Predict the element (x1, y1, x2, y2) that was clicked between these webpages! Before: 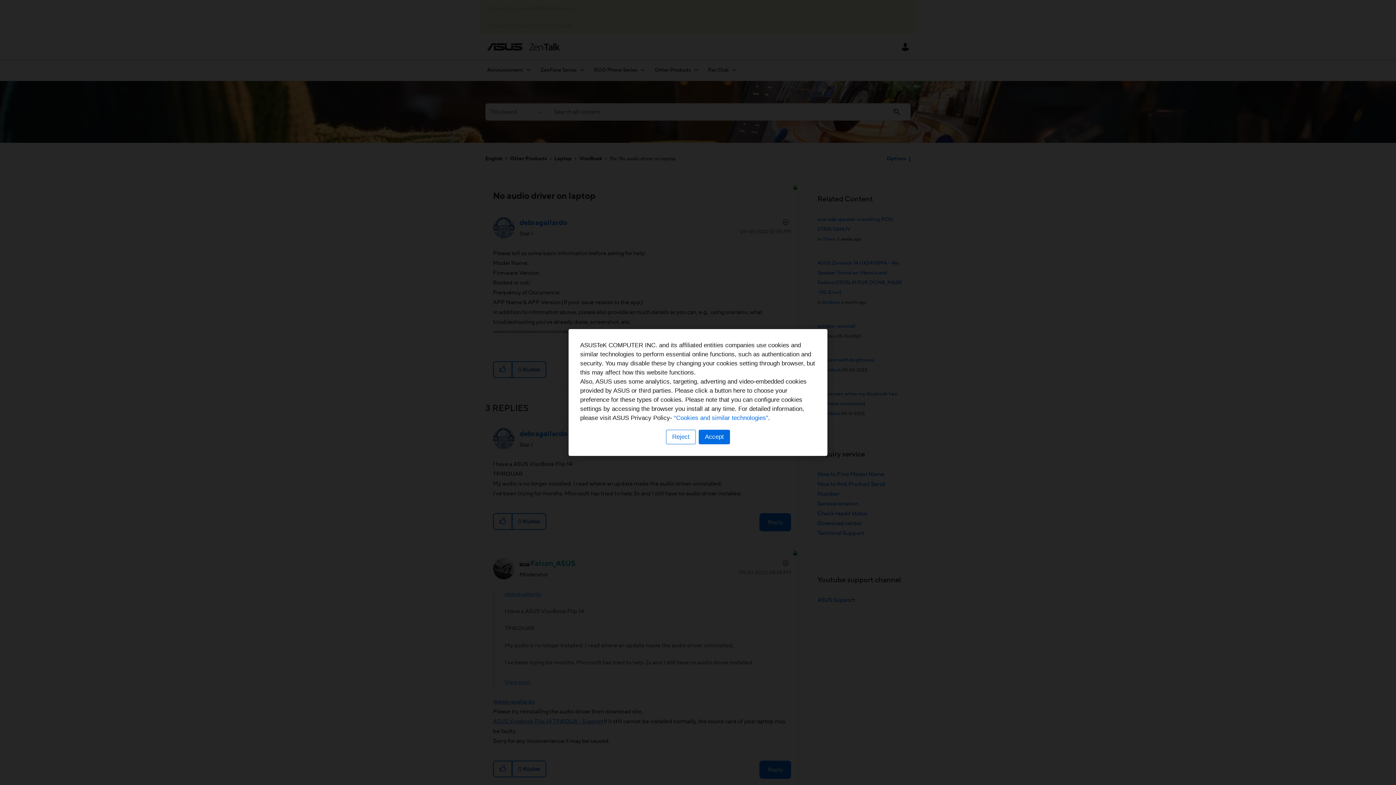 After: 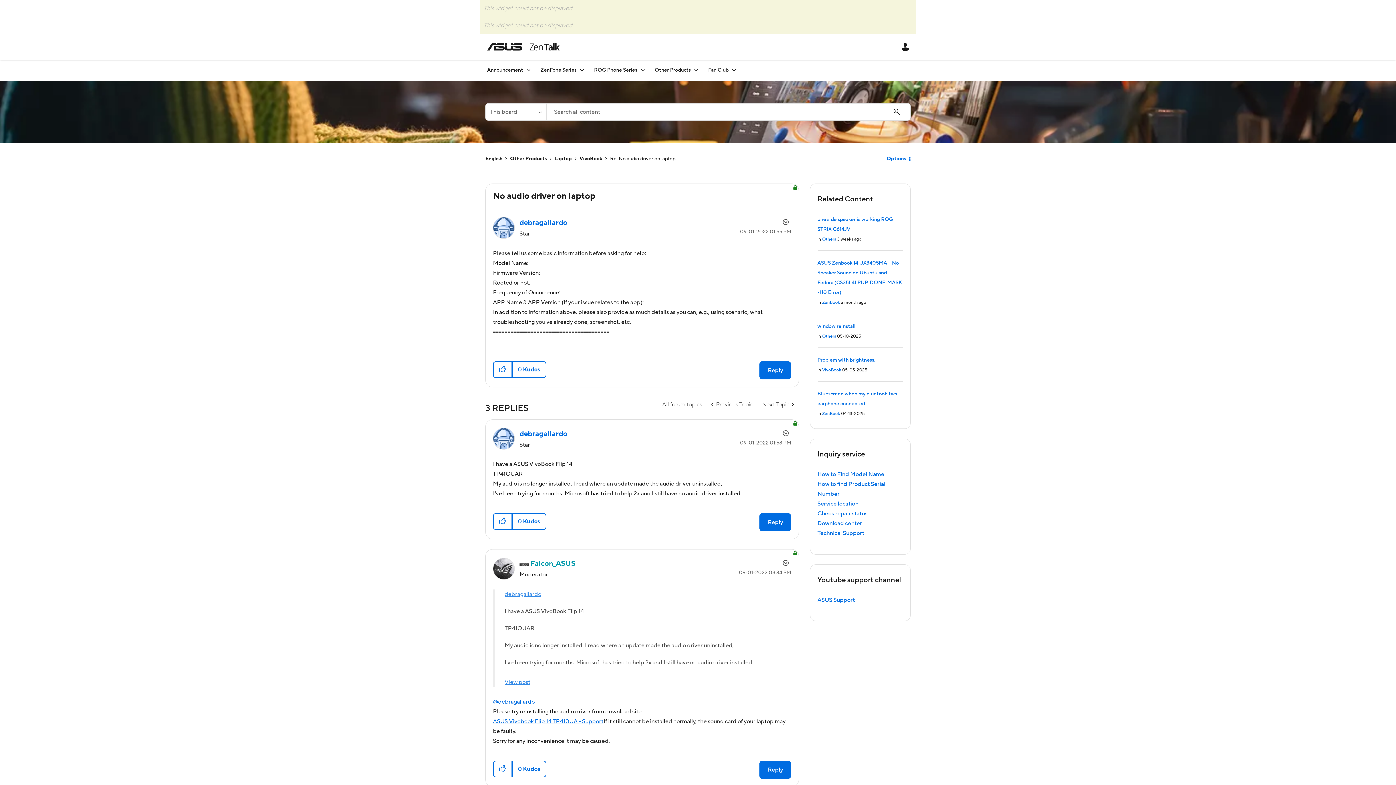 Action: label: Accept bbox: (698, 430, 730, 444)